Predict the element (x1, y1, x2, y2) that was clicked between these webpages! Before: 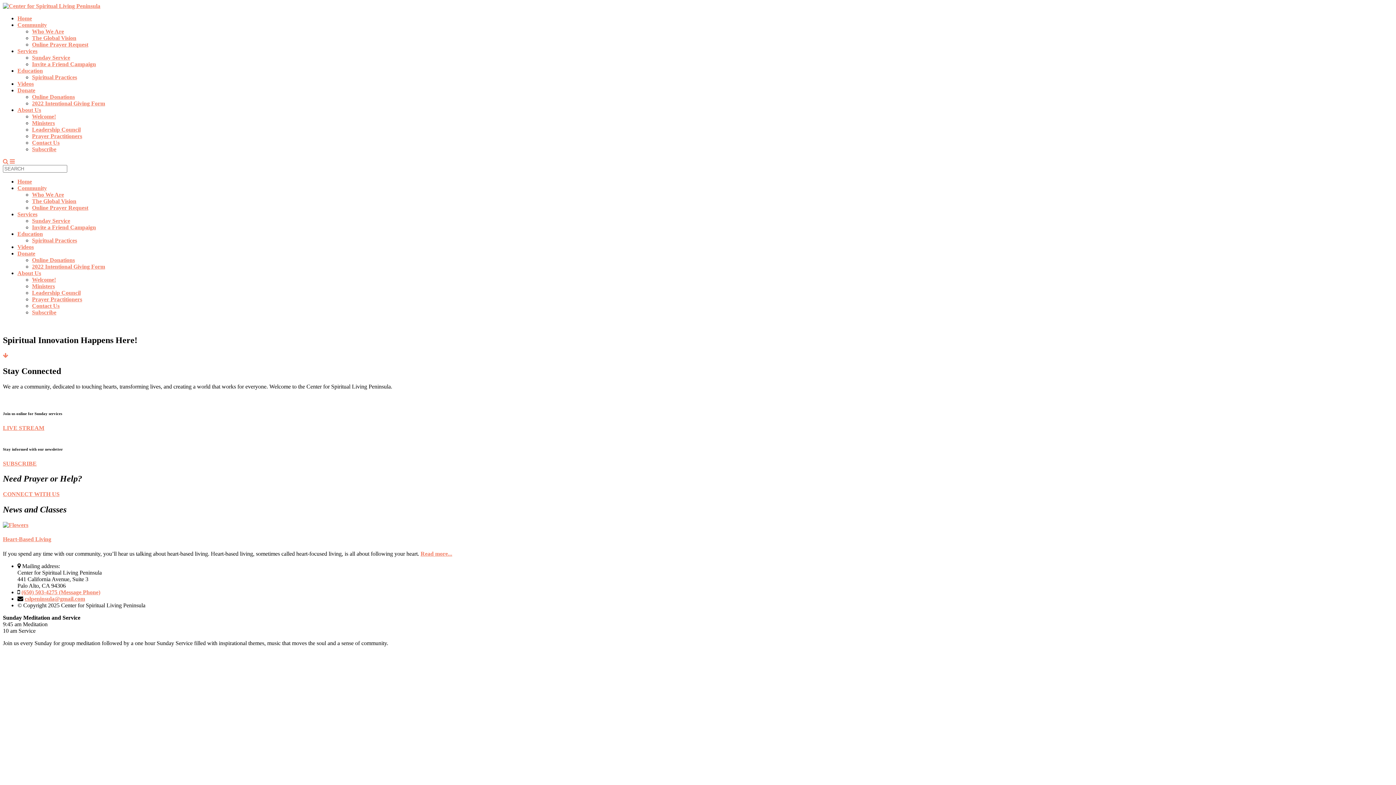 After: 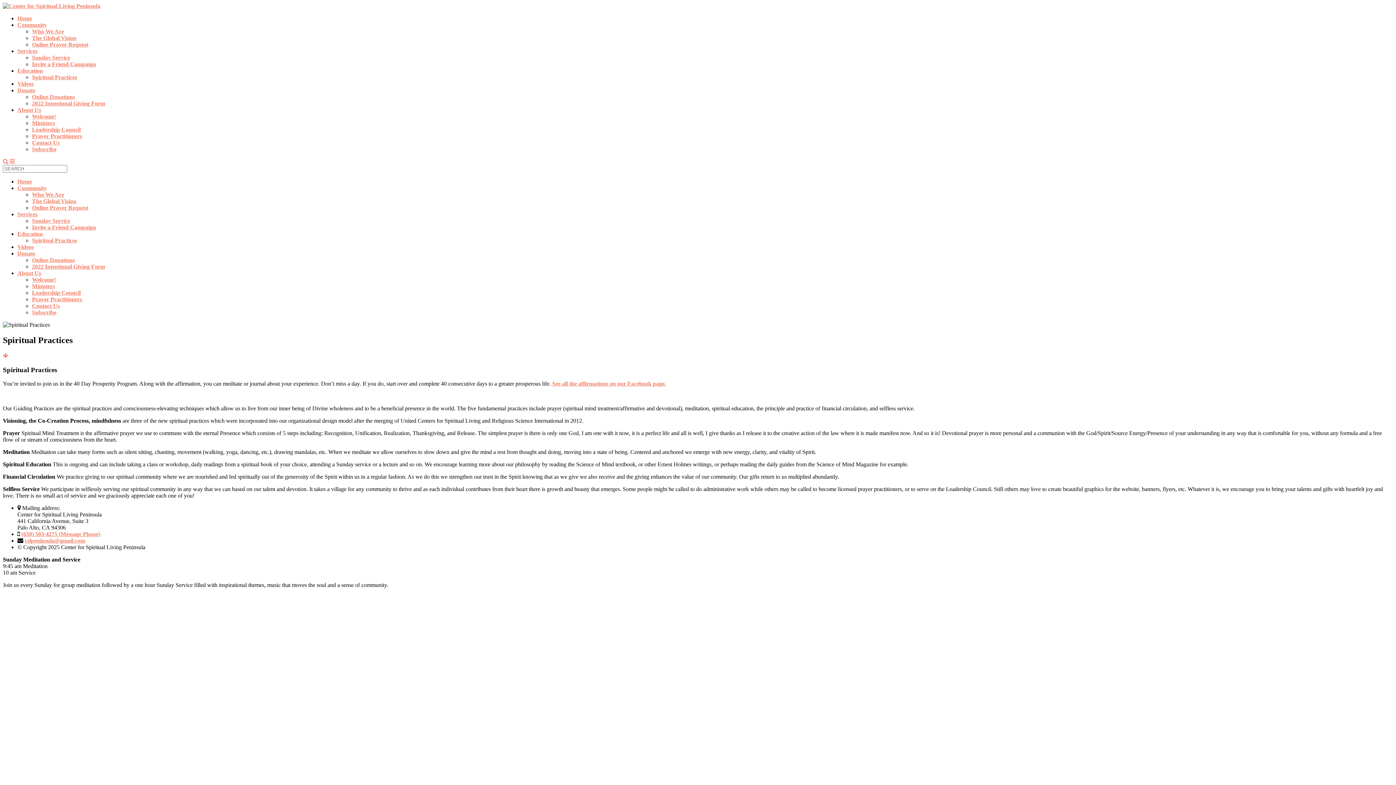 Action: bbox: (32, 237, 77, 243) label: Spiritual Practices